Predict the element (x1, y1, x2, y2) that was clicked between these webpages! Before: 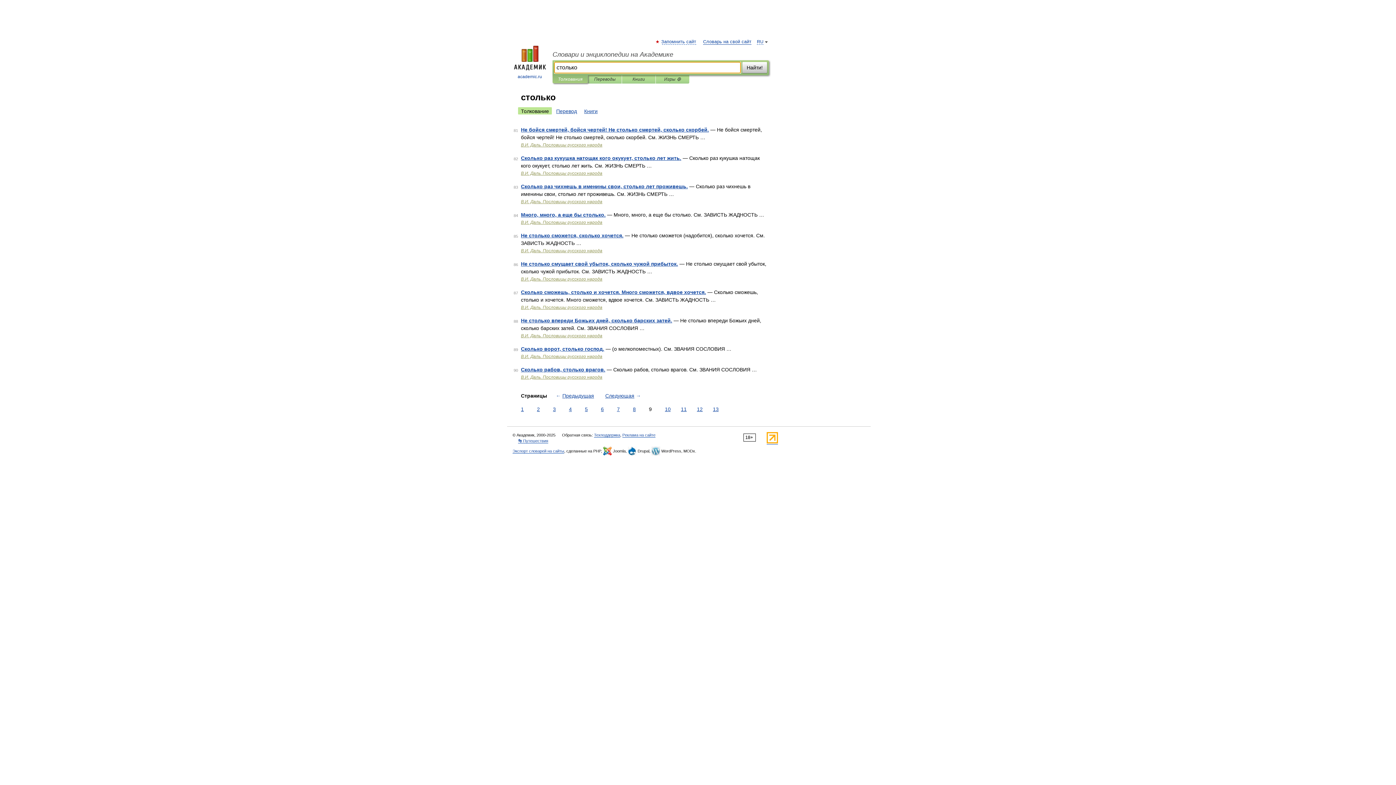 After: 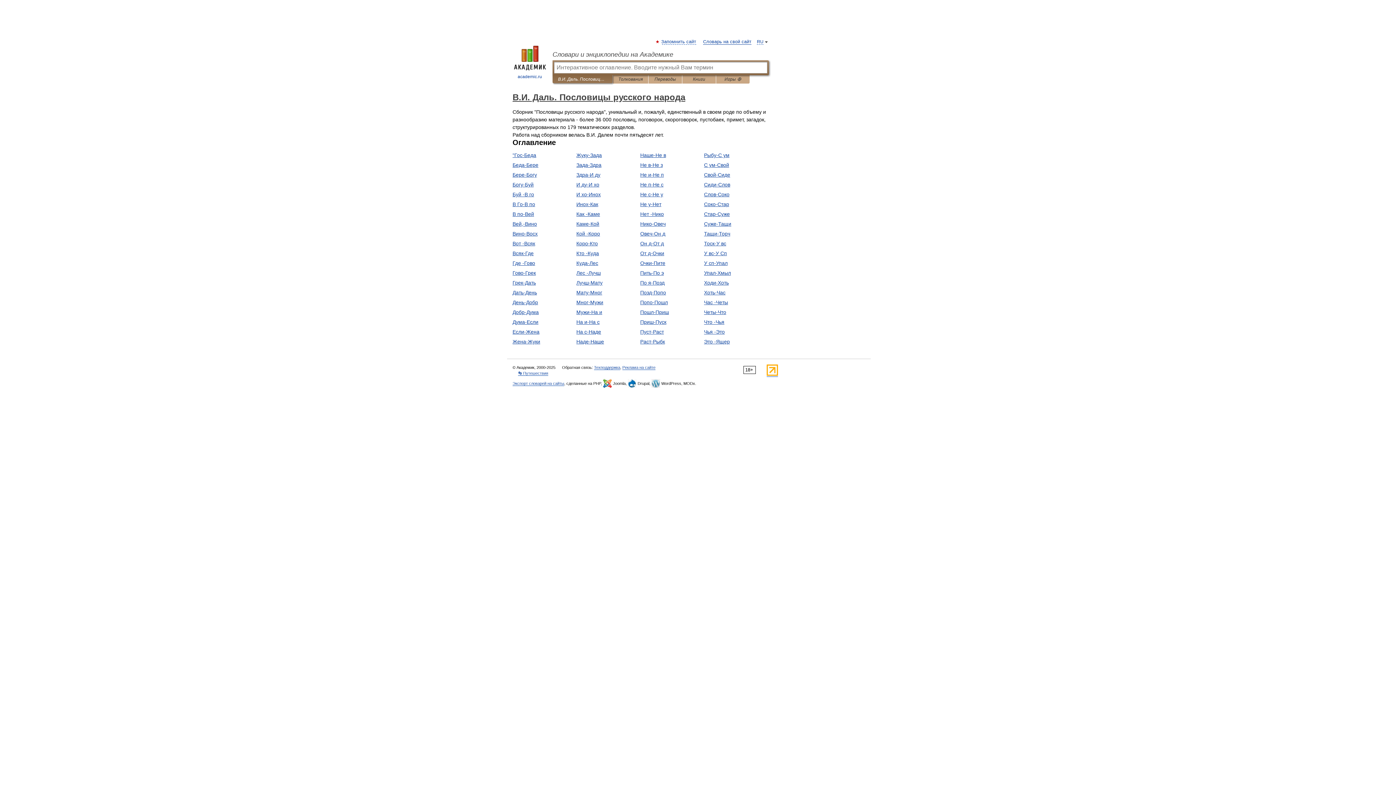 Action: bbox: (521, 276, 602, 281) label: В.И. Даль. Пословицы русского народа